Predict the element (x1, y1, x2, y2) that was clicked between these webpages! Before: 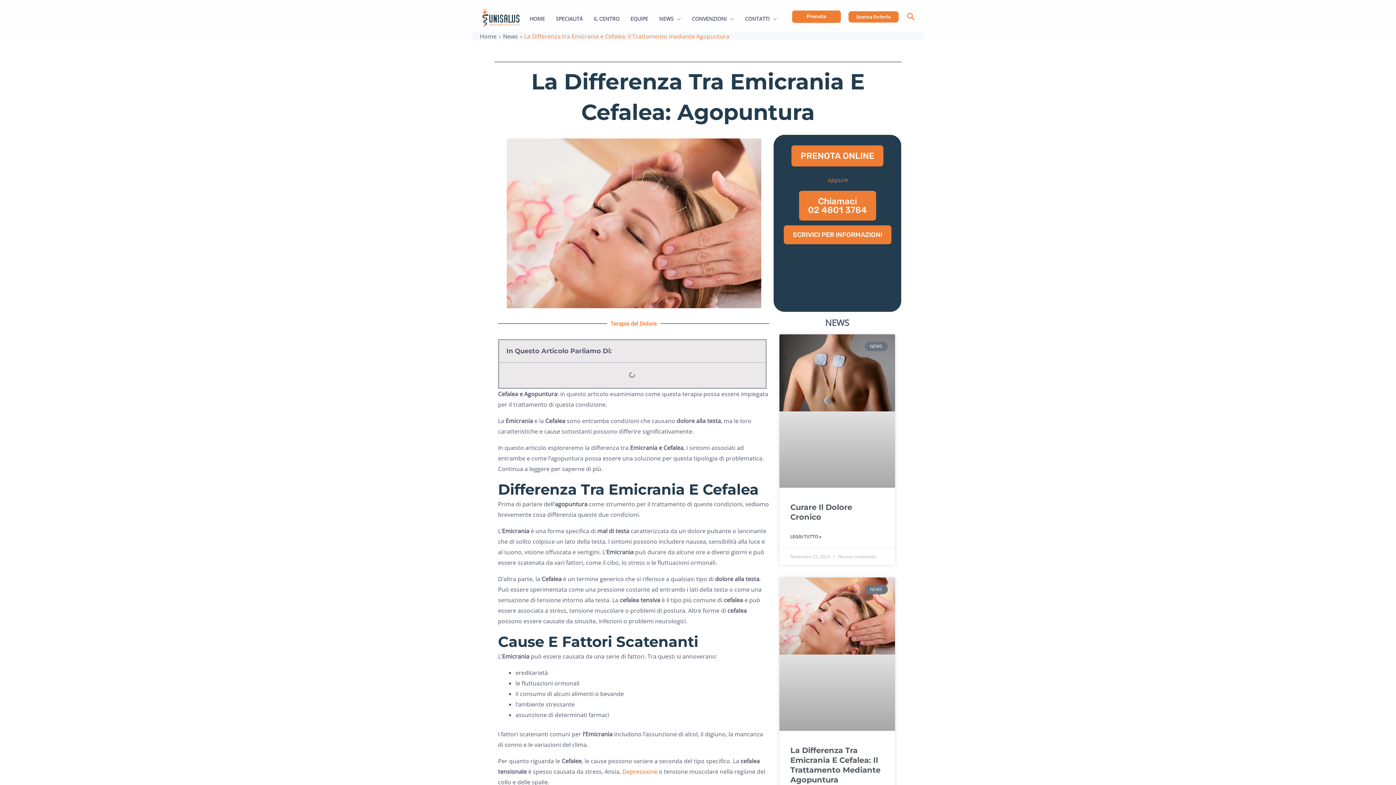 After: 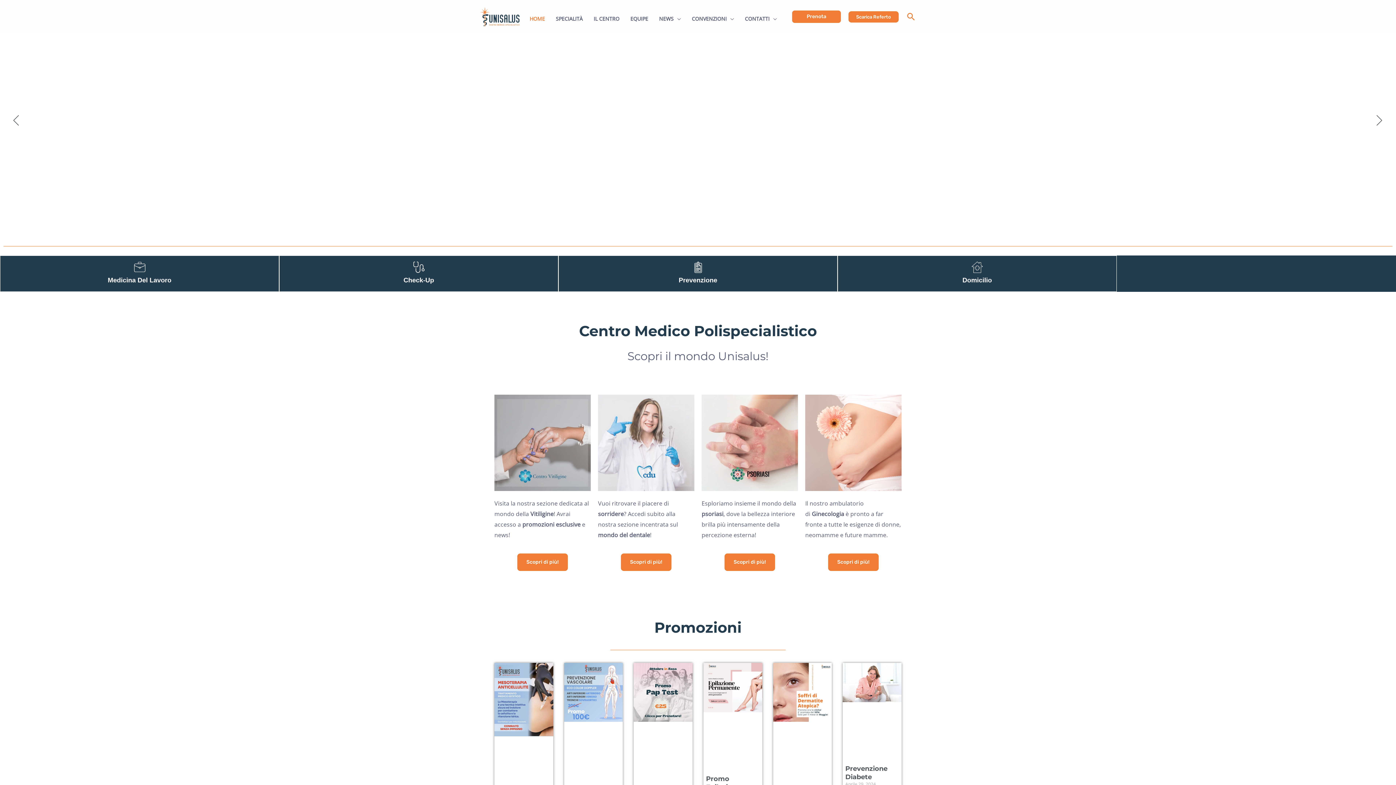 Action: bbox: (524, 9, 550, 27) label: HOME